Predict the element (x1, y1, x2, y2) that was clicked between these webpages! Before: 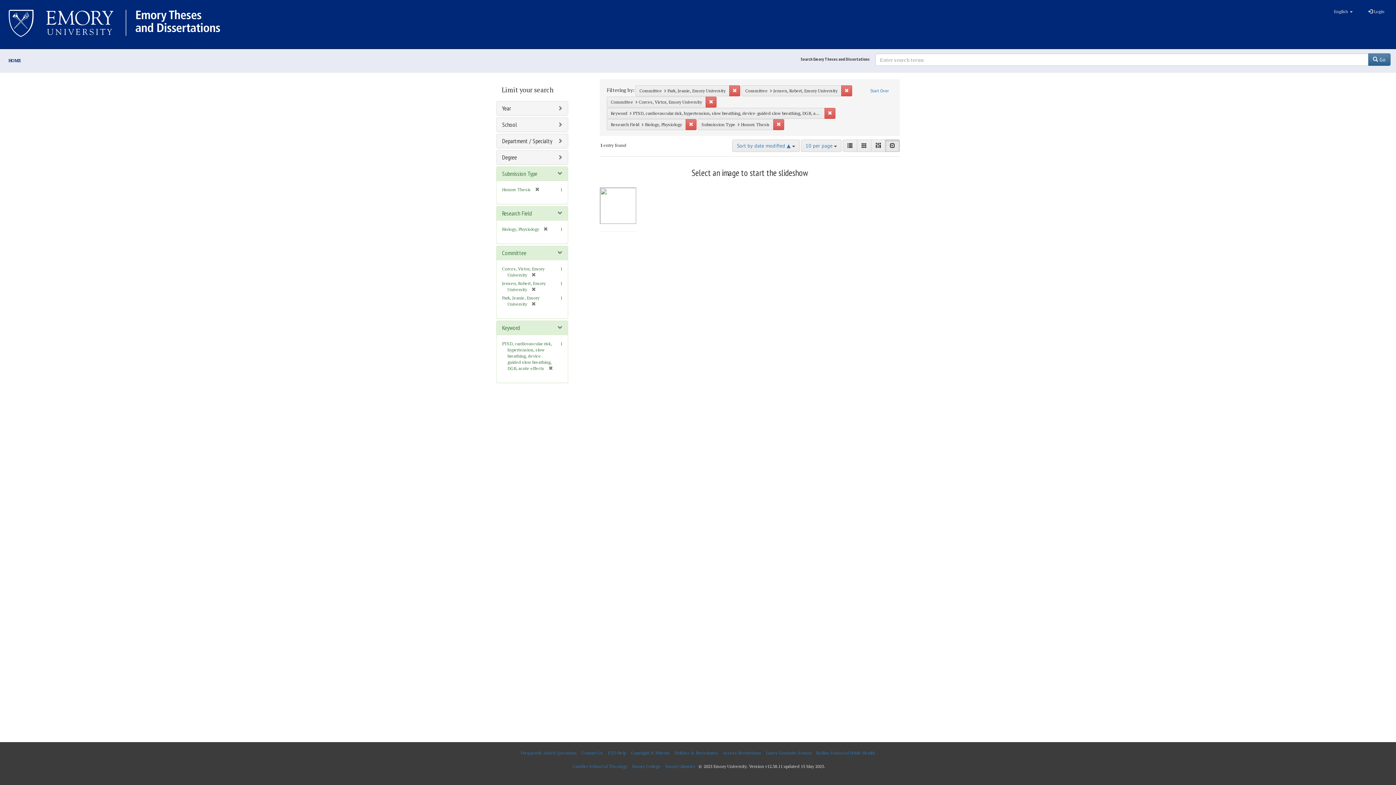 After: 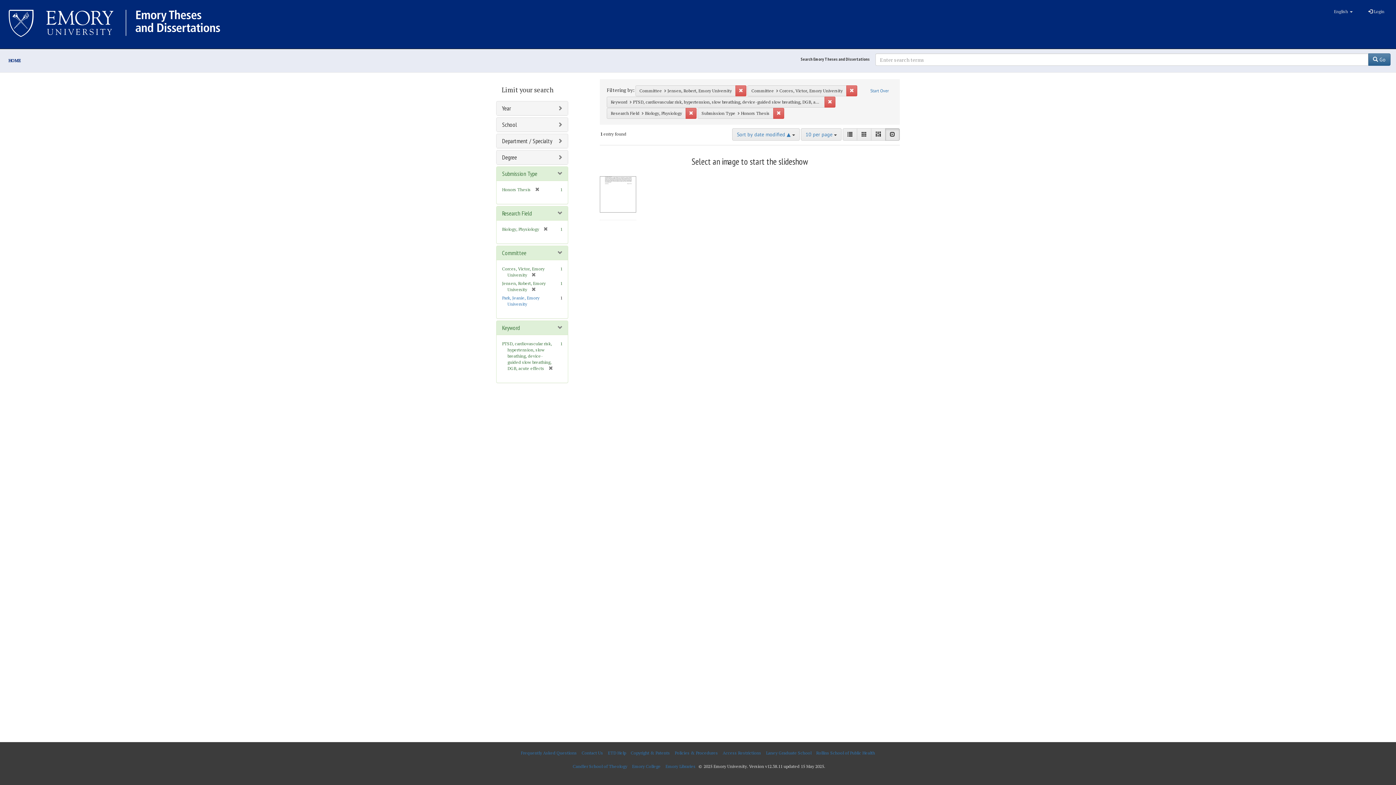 Action: label: [remove] bbox: (527, 301, 536, 306)